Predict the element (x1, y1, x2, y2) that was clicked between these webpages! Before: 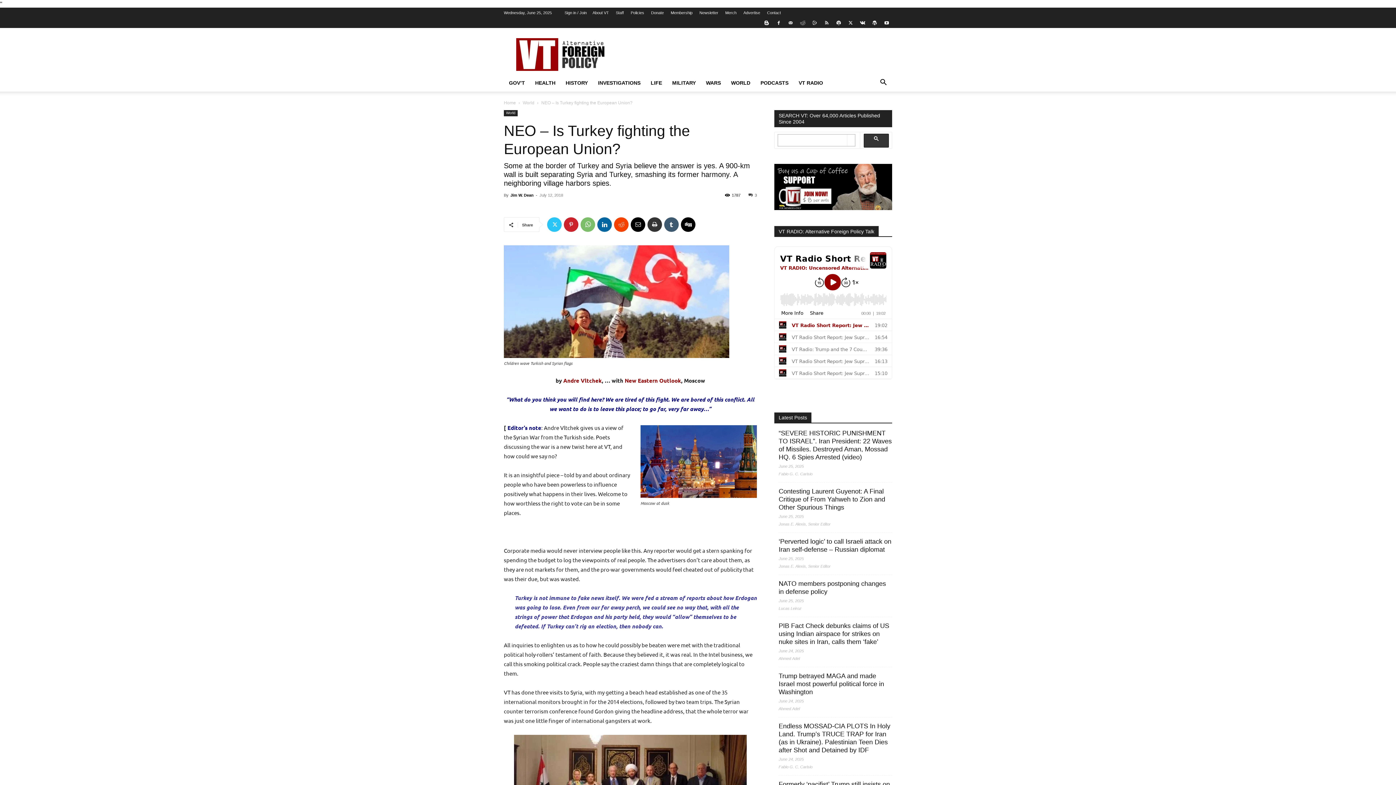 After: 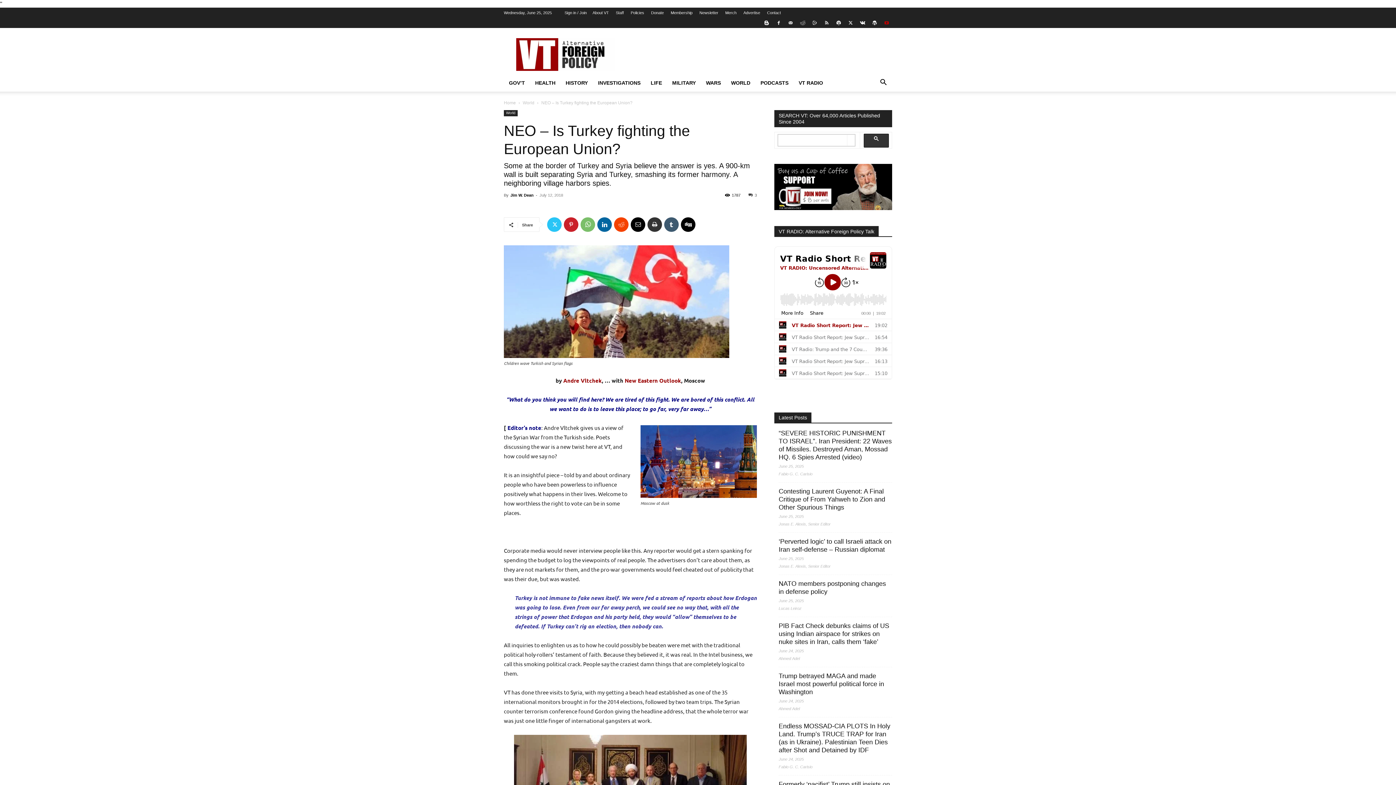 Action: bbox: (881, 17, 892, 28)